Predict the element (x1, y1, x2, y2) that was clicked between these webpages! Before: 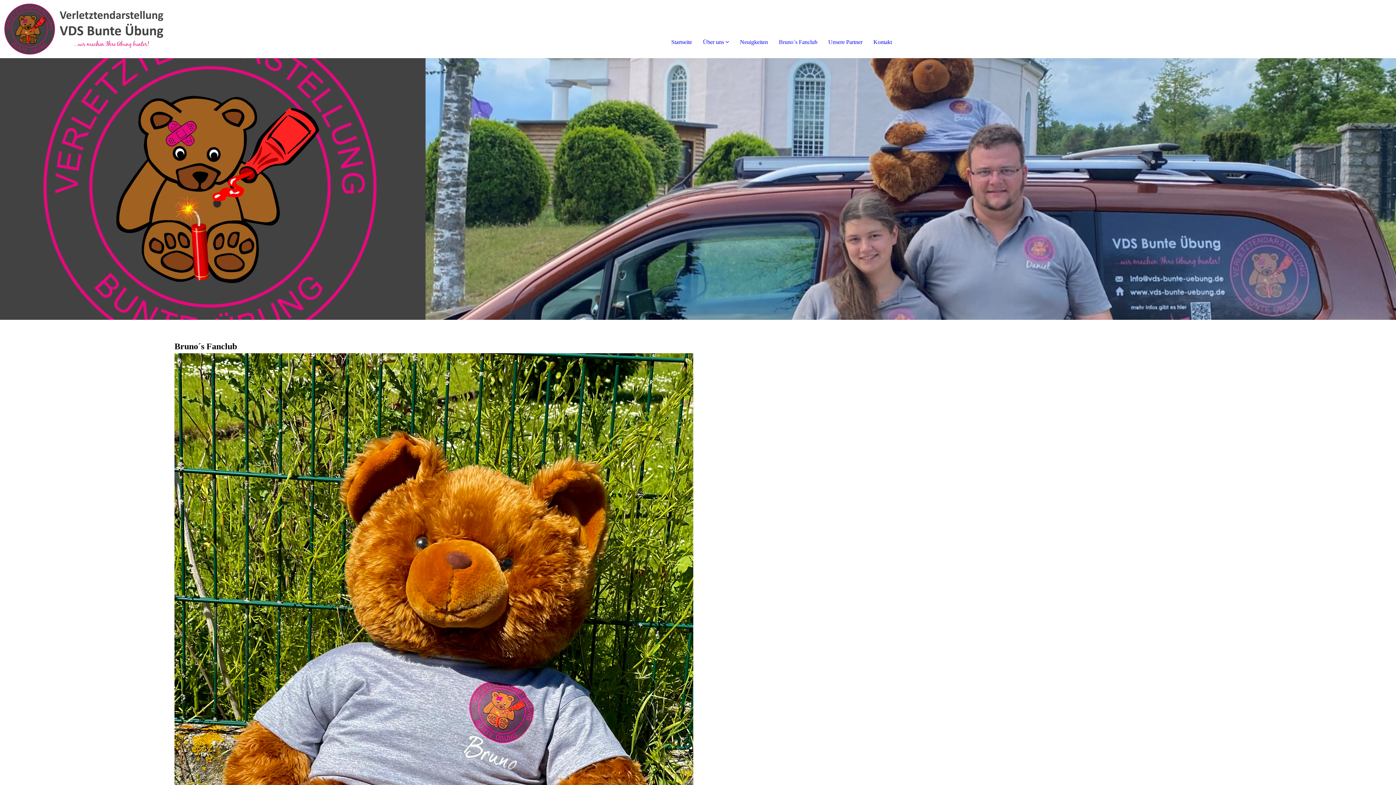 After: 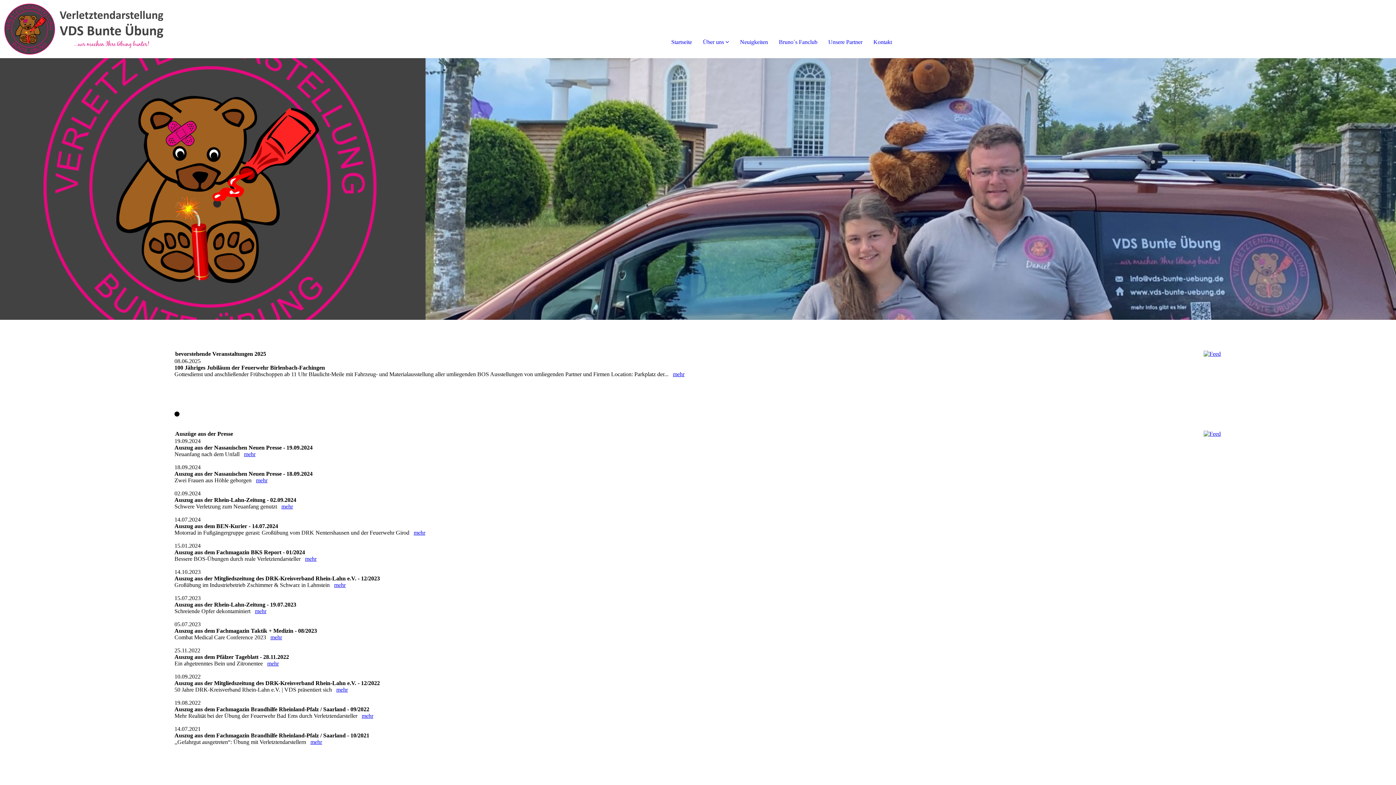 Action: label: Neuigkeiten bbox: (740, 38, 768, 45)